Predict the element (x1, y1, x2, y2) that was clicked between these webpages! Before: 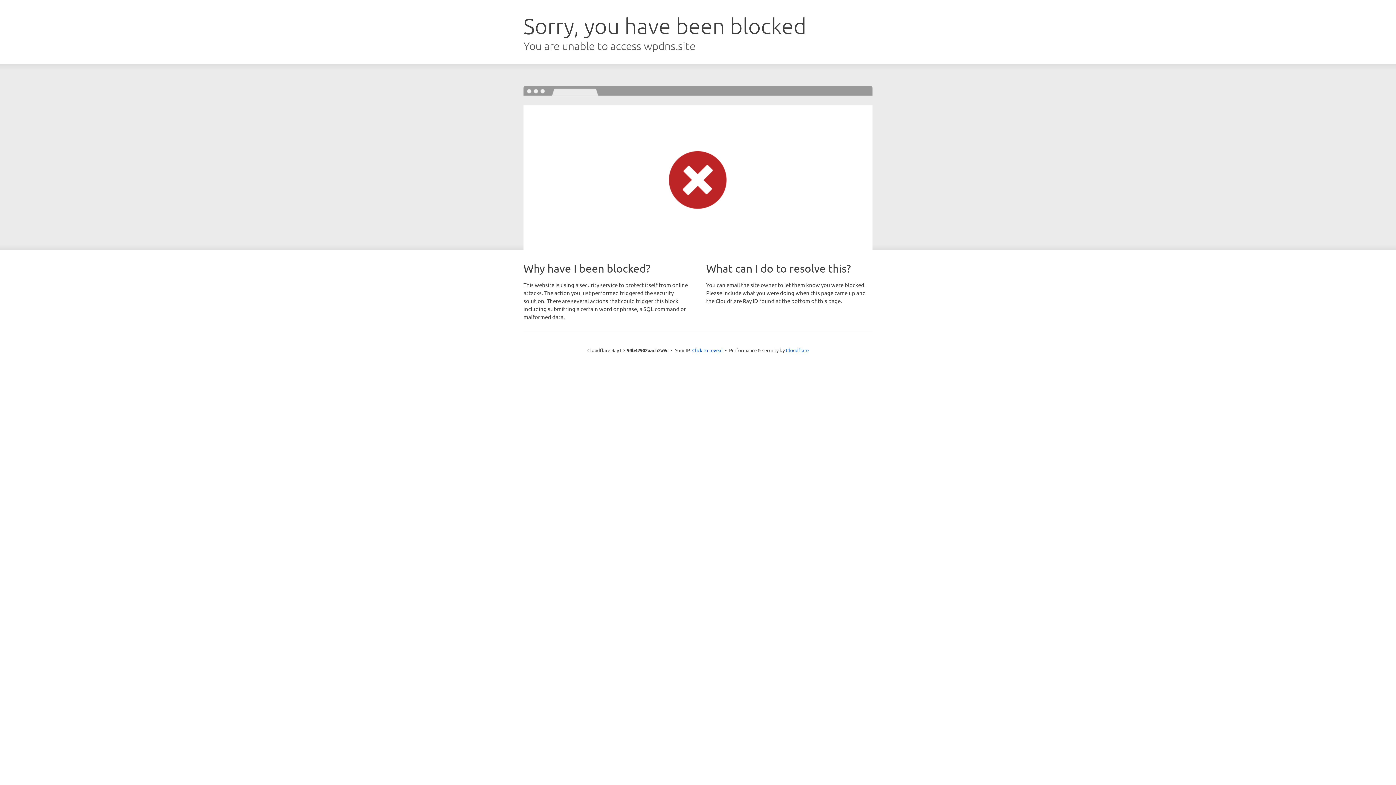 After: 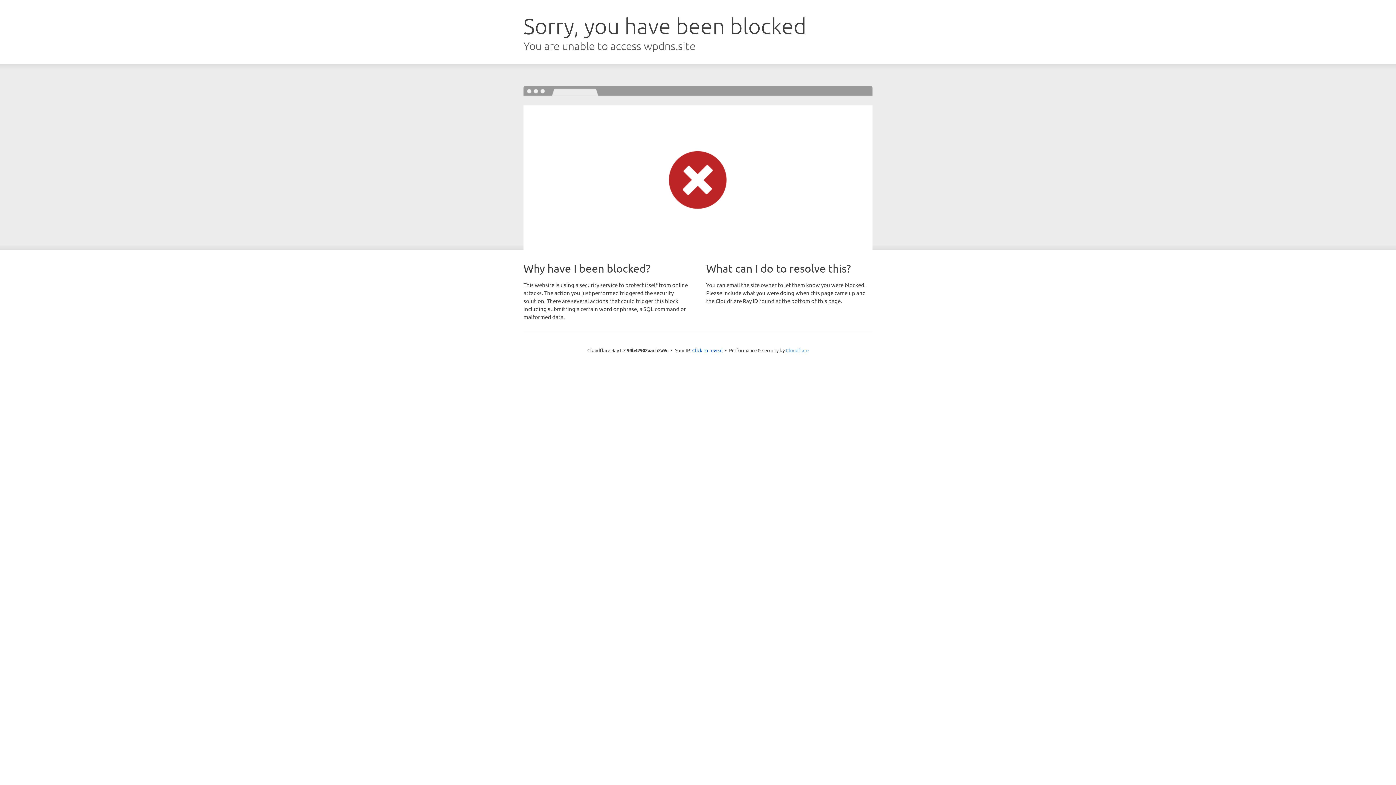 Action: bbox: (786, 347, 808, 353) label: Cloudflare